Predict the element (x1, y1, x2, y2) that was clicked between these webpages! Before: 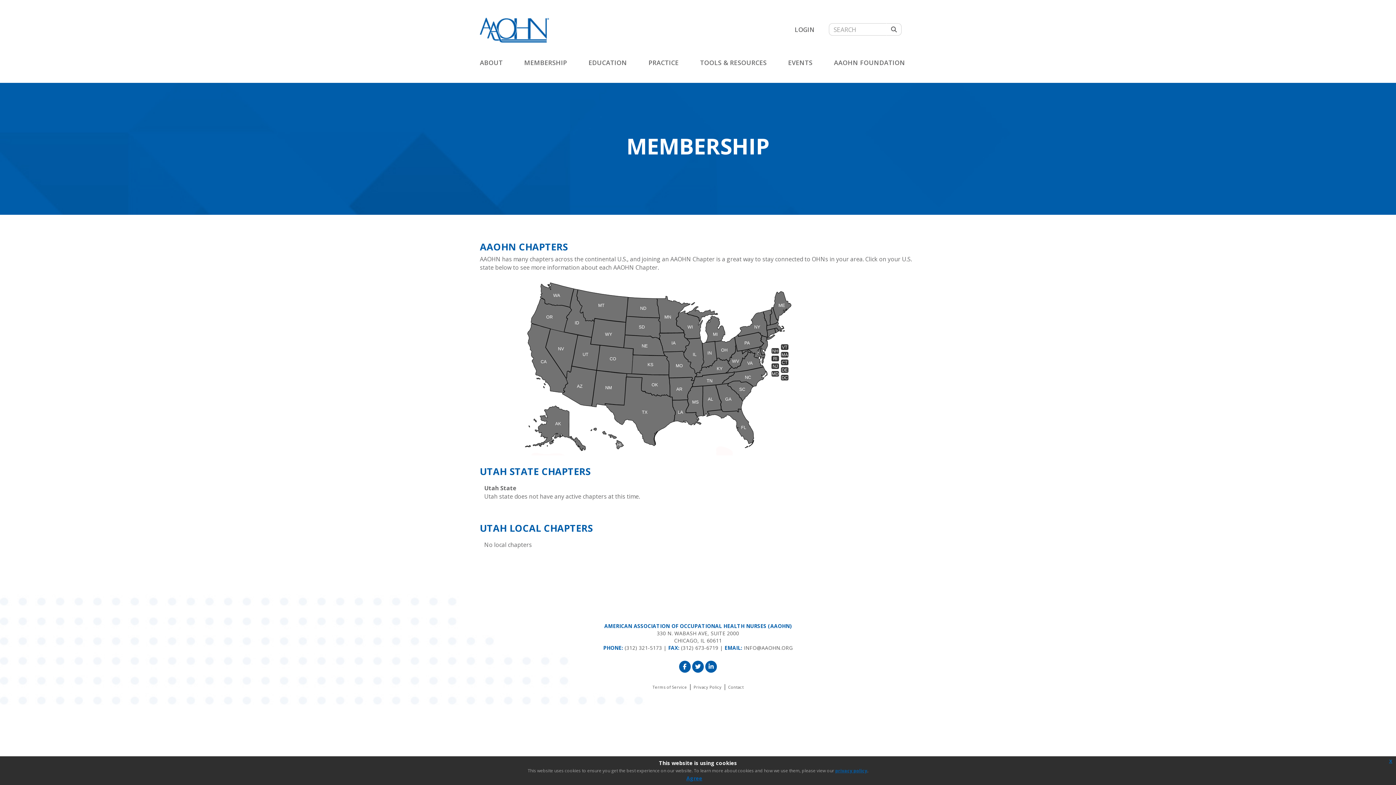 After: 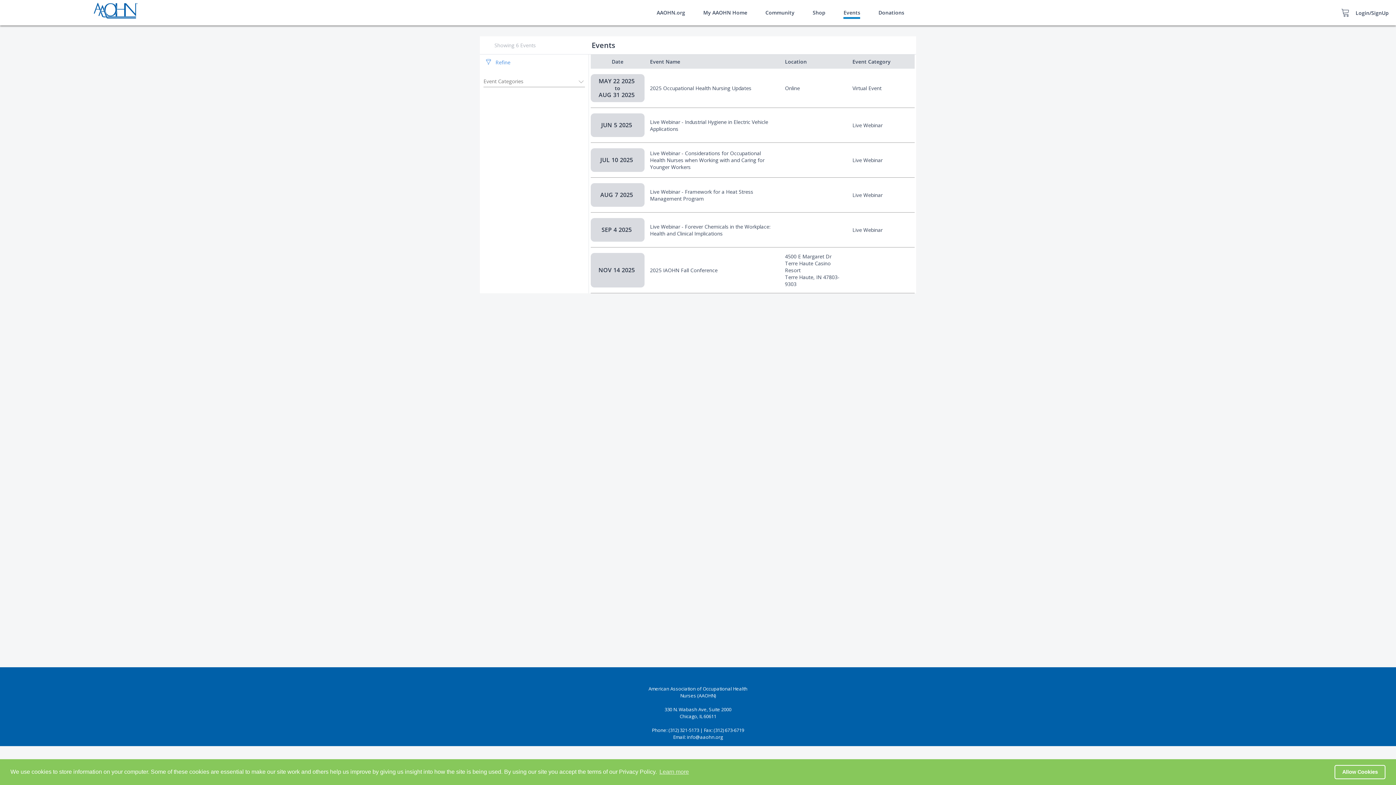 Action: label: EVENTS bbox: (788, 53, 819, 71)